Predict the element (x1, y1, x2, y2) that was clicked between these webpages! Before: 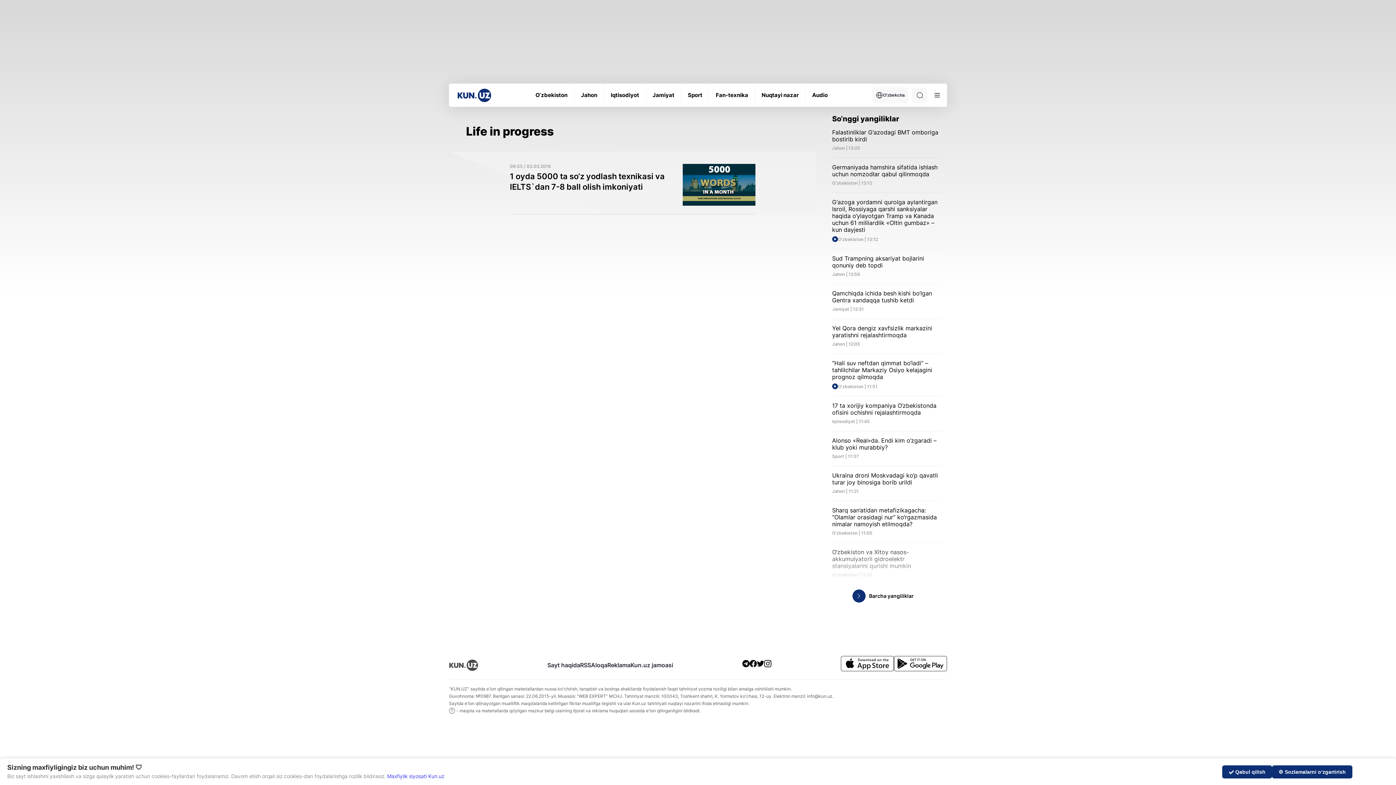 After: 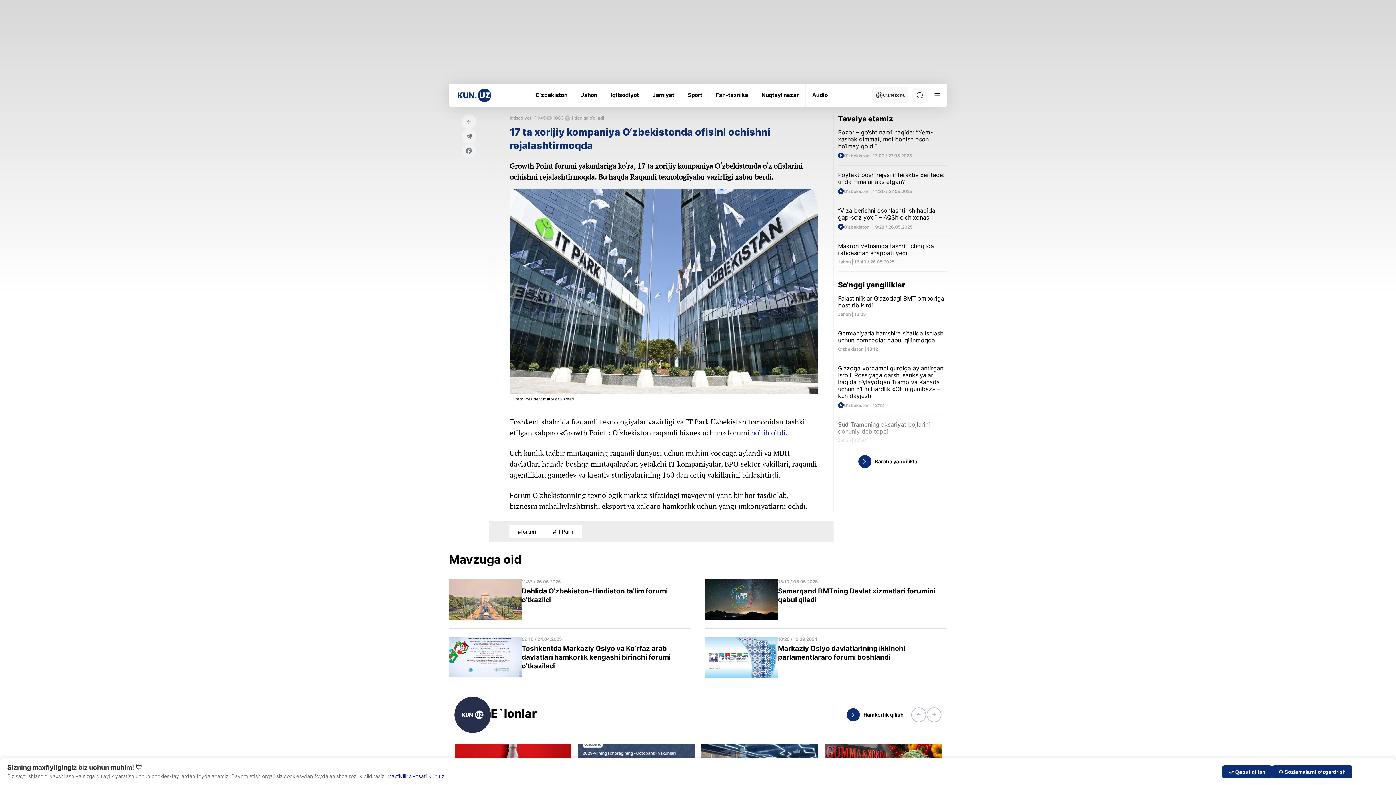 Action: bbox: (832, 402, 941, 424) label: 17 ta xorijiy kompaniya O‘zbekistonda ofisini ochishni rejalashtirmoqda

Iqtisodiyot | 11:45